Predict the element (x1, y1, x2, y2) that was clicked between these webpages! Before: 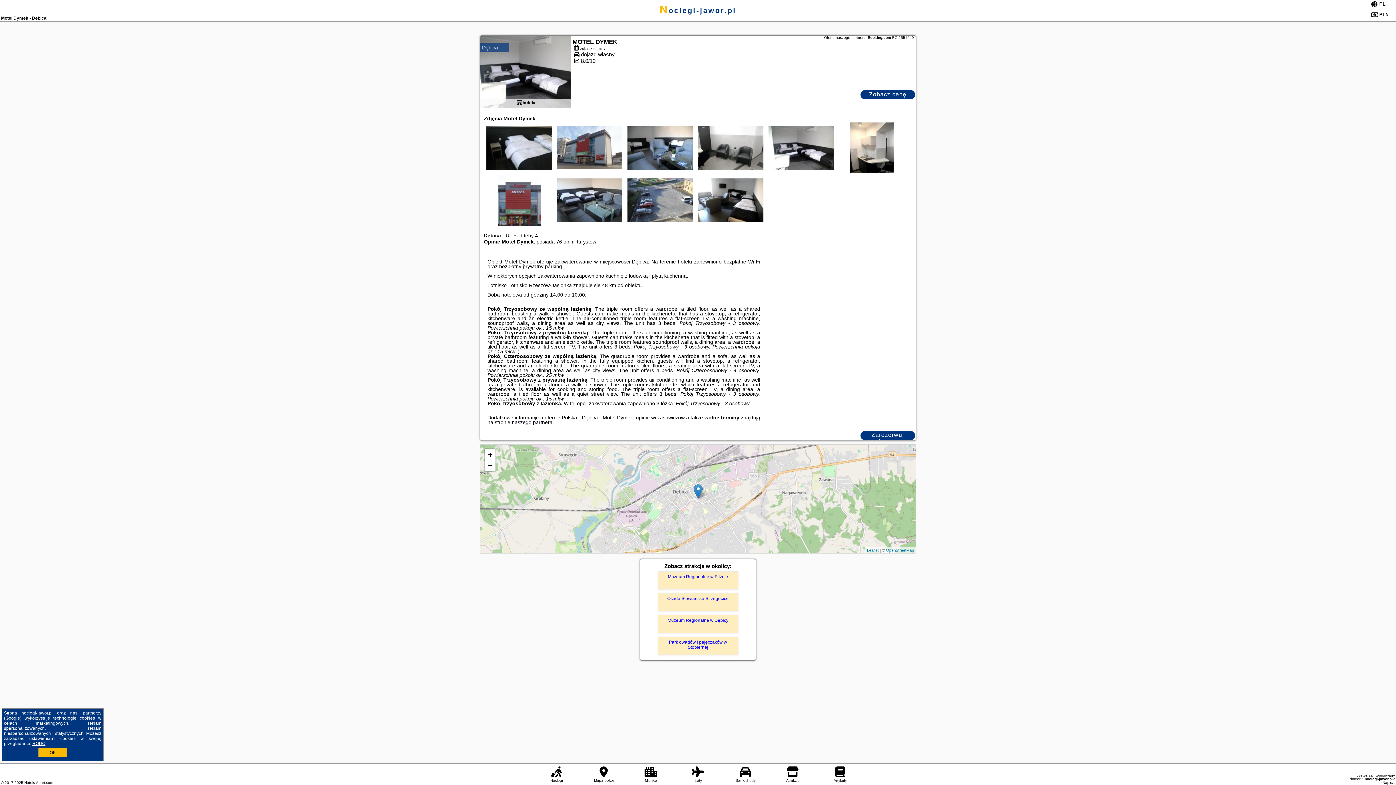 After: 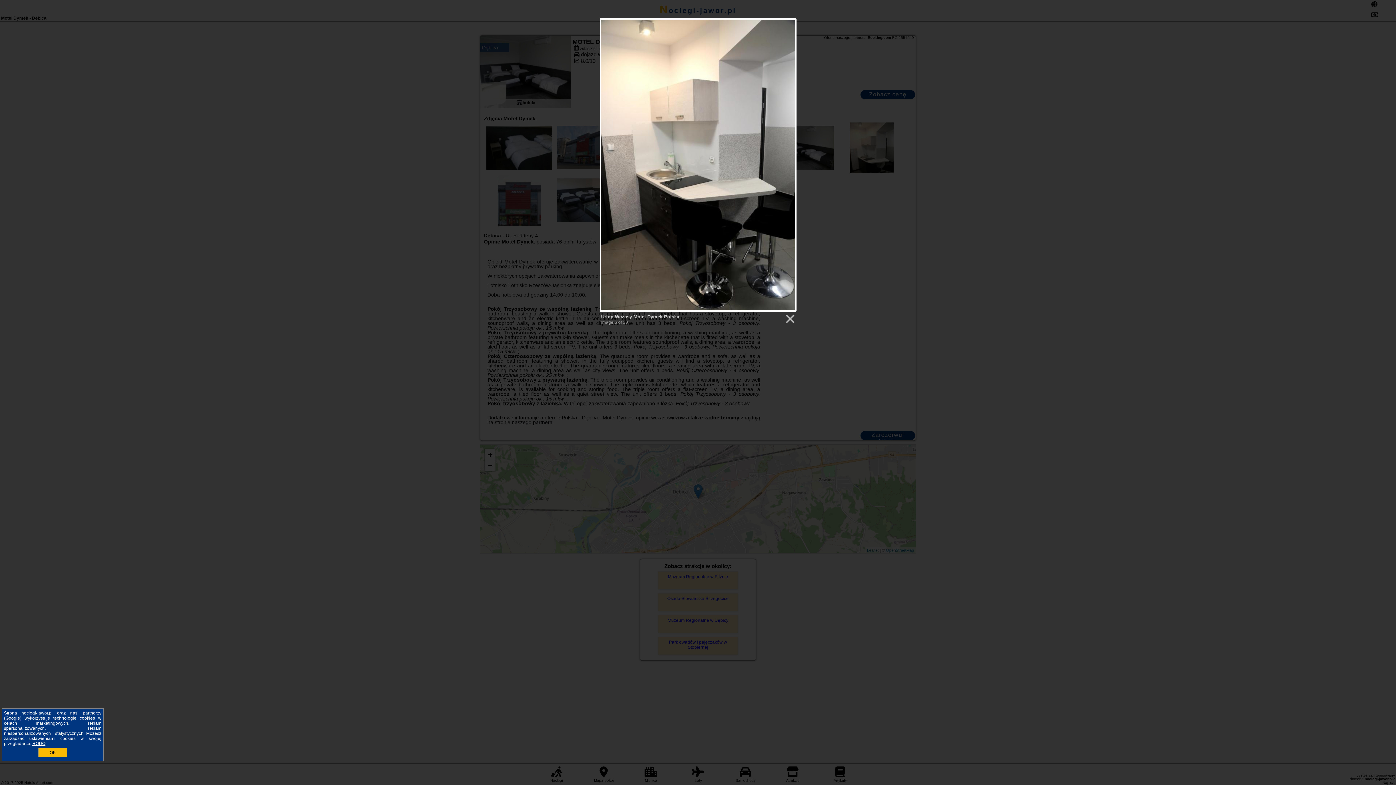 Action: bbox: (837, 122, 906, 188)